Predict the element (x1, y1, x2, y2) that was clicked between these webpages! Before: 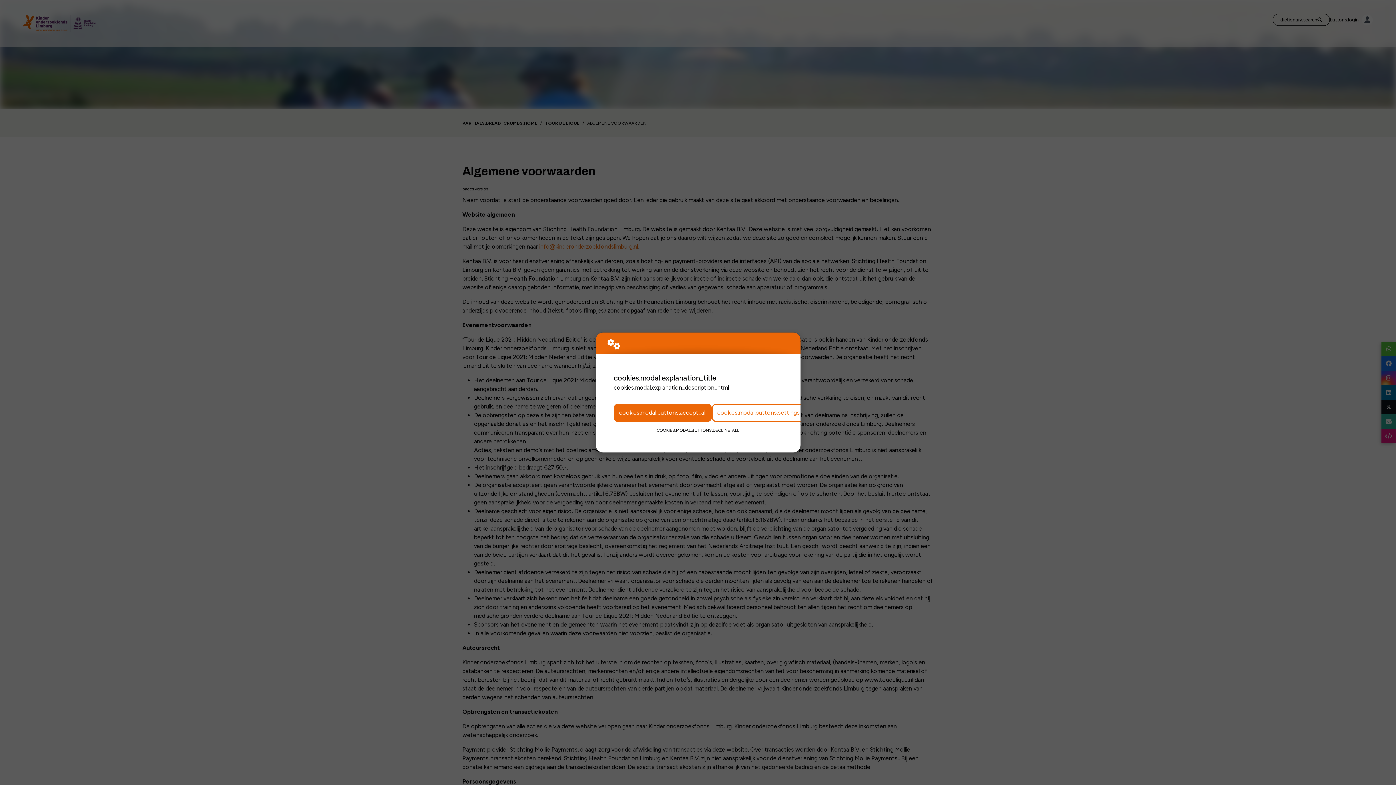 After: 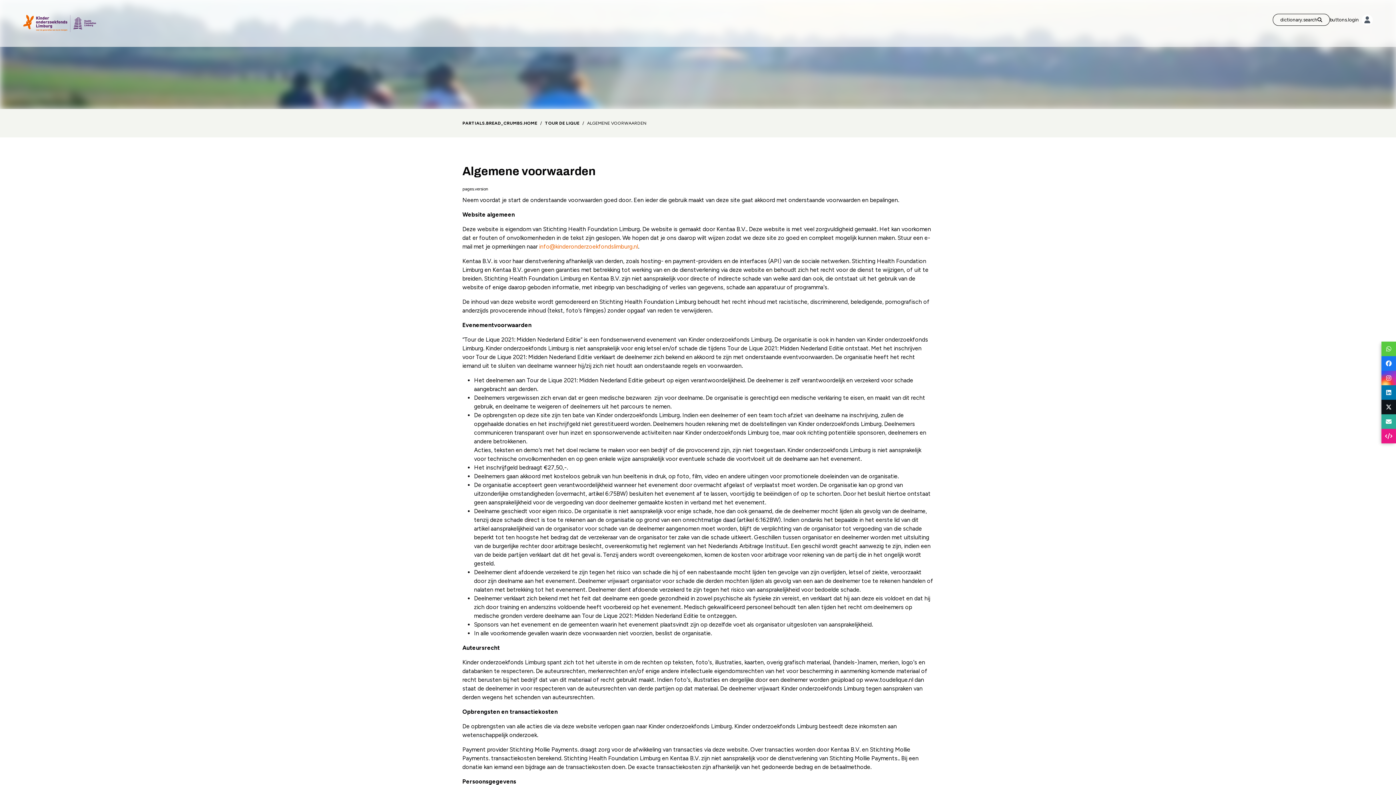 Action: label: cookies.modal.buttons.accept_all bbox: (613, 403, 712, 422)